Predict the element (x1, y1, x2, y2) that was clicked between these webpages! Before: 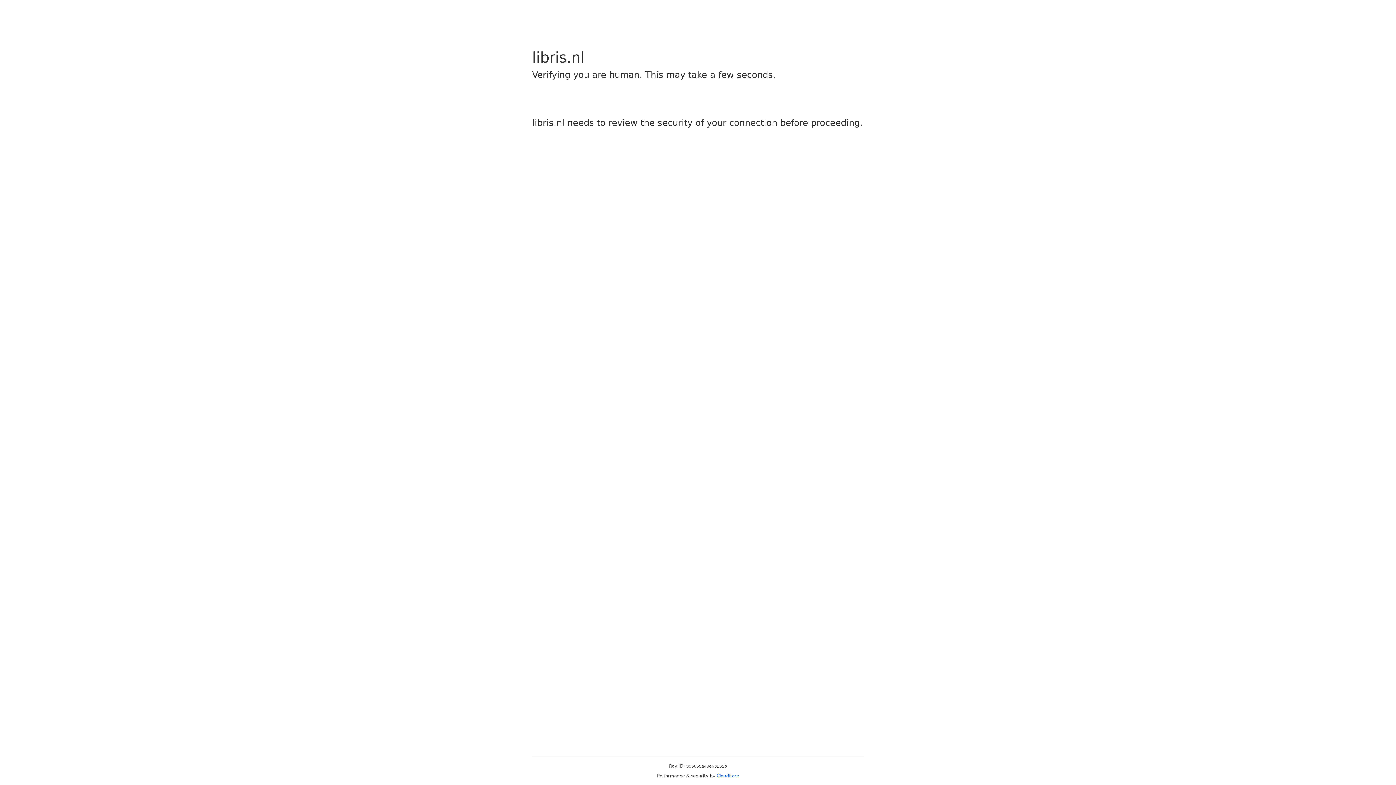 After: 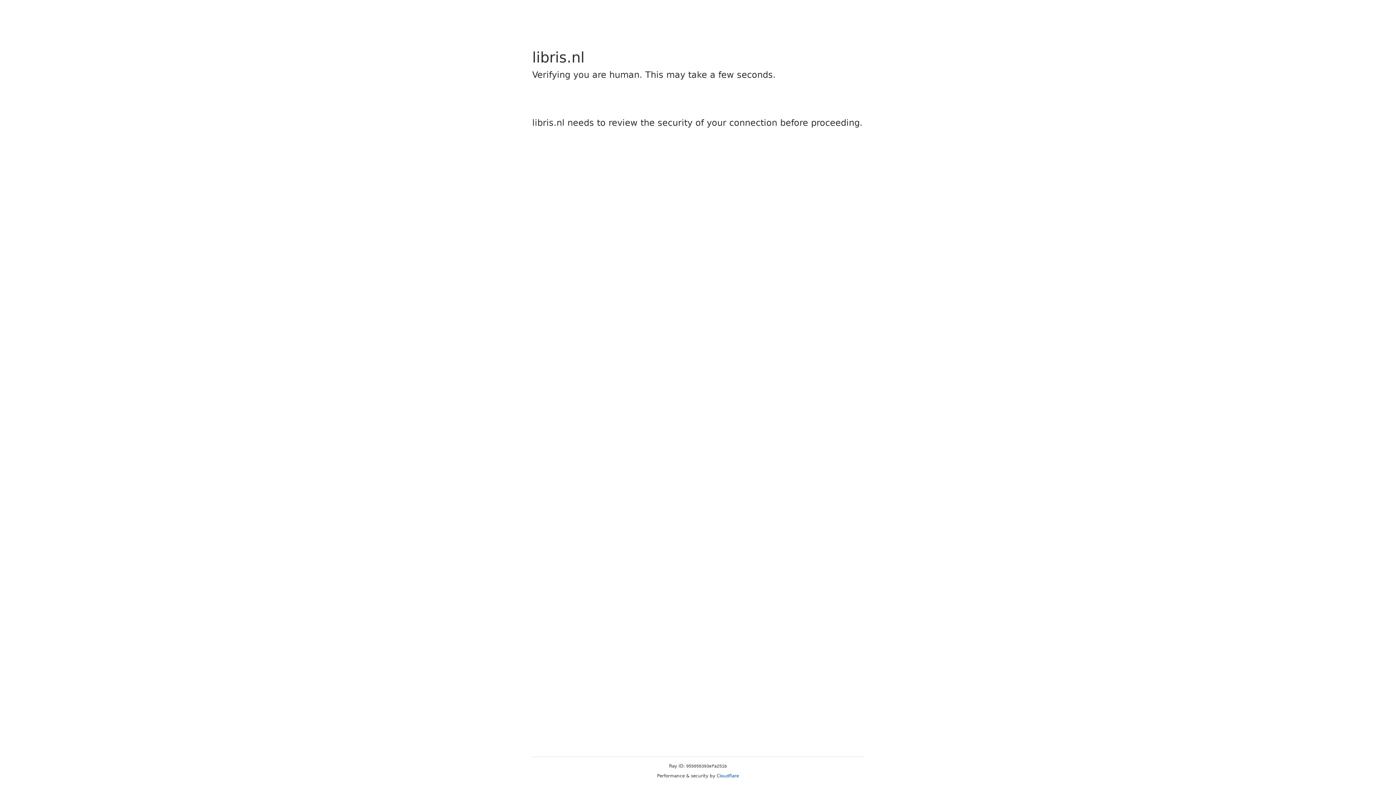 Action: bbox: (716, 773, 739, 778) label: Cloudflare